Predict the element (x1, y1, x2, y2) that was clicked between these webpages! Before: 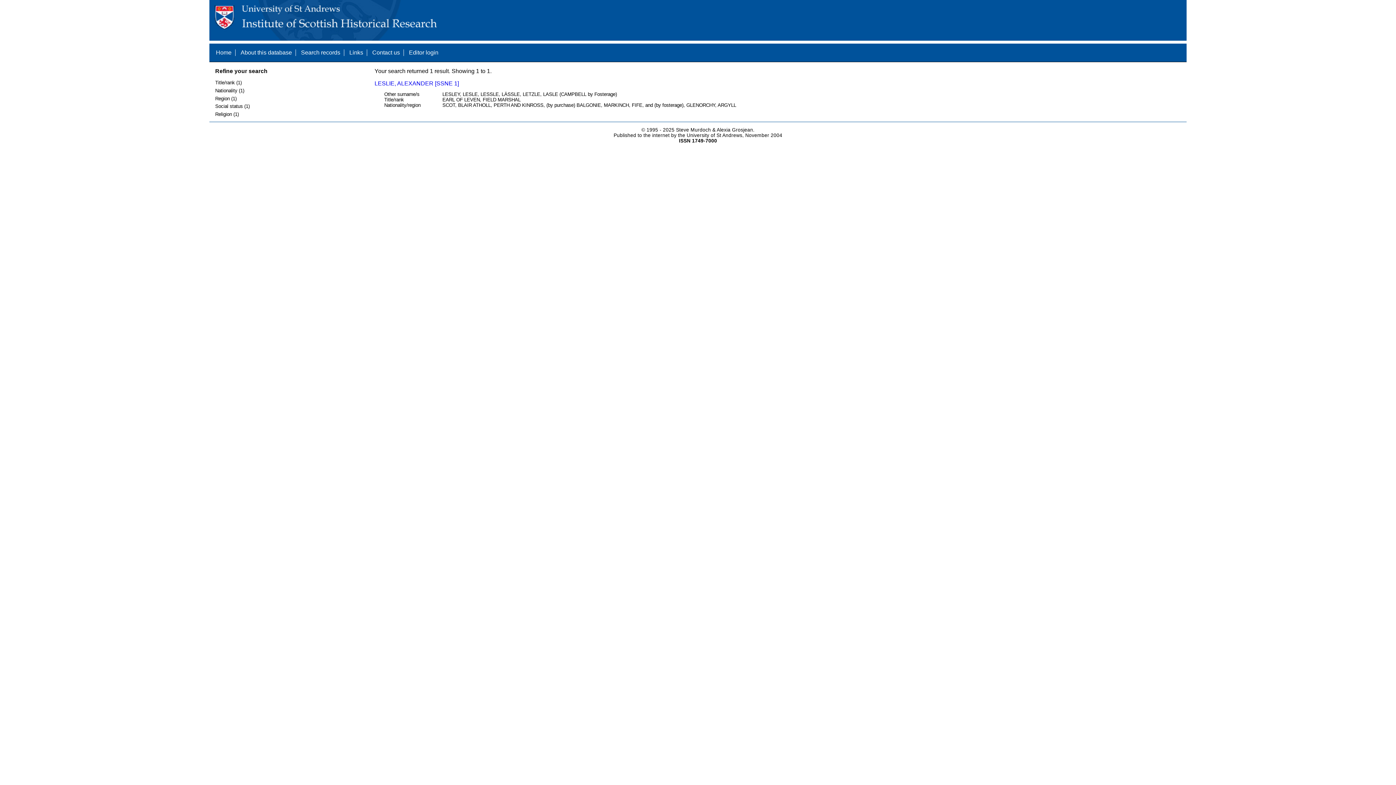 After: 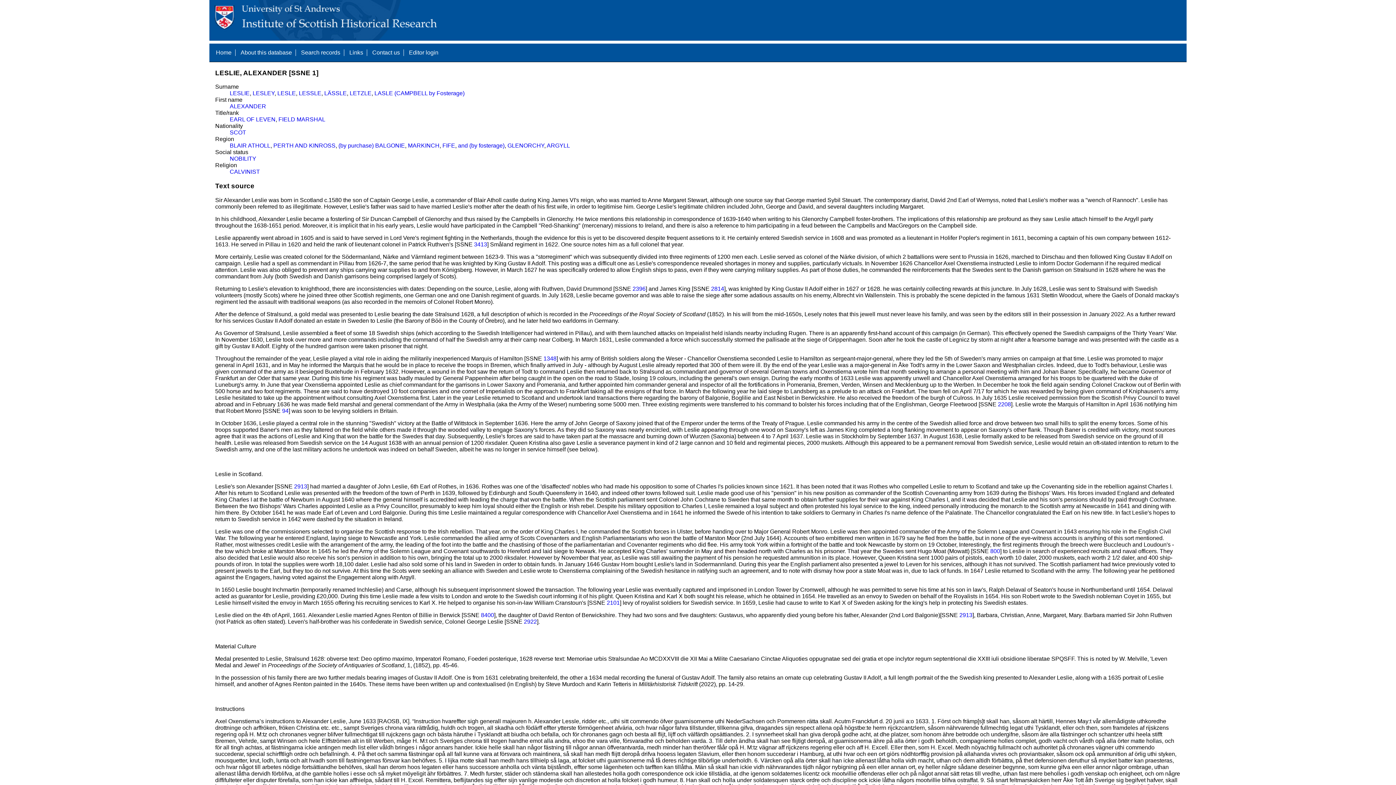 Action: label: LESLIE, ALEXANDER [SSNE 1] bbox: (374, 80, 459, 86)